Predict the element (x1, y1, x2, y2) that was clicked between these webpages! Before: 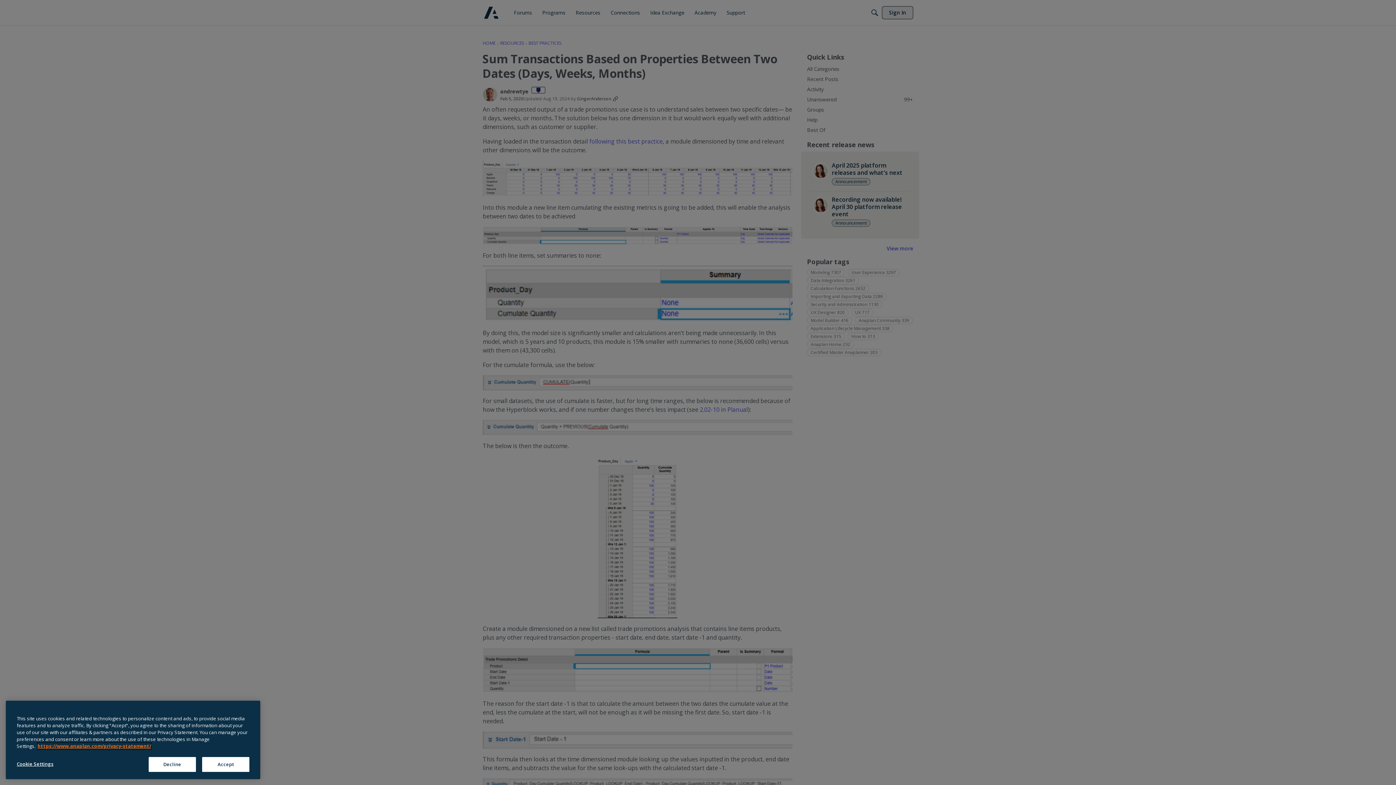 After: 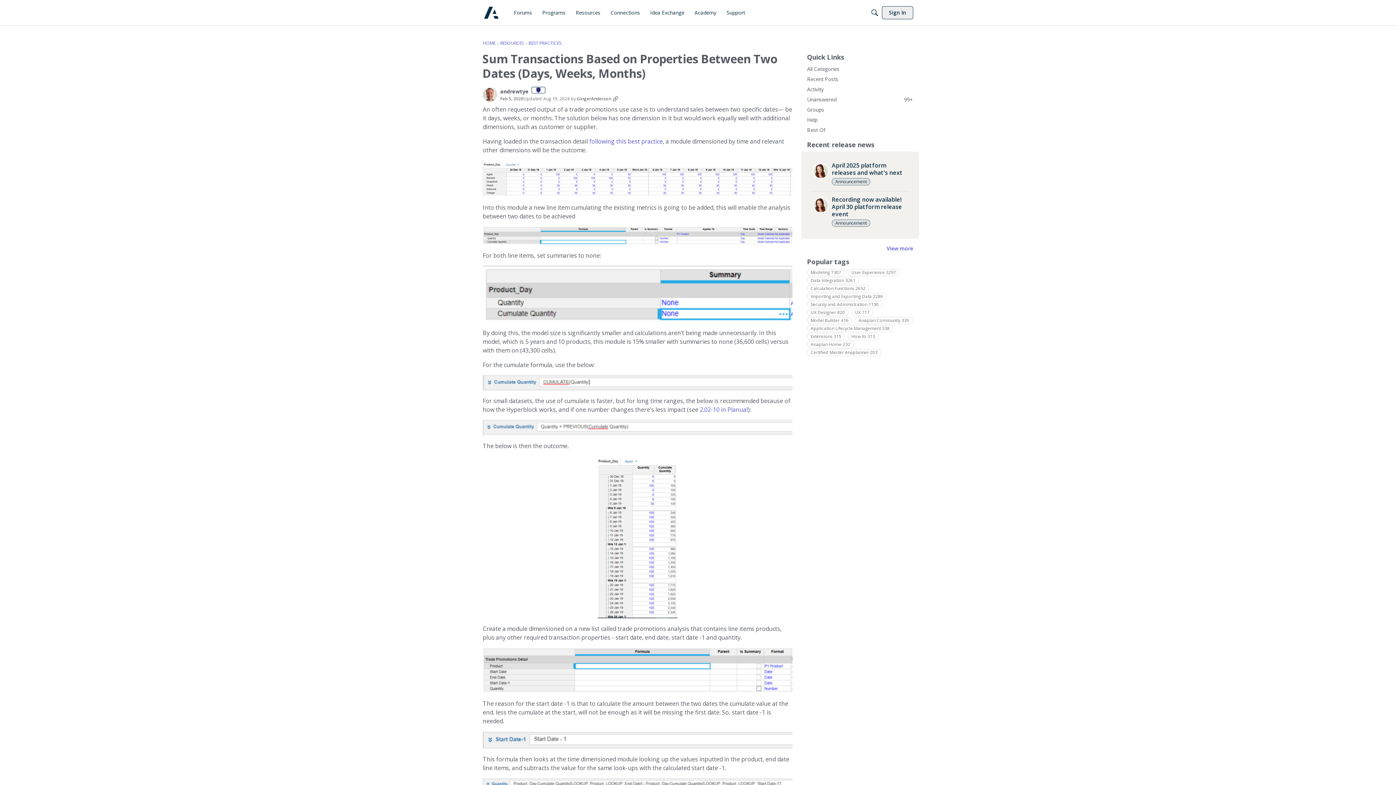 Action: bbox: (202, 762, 249, 777) label: Accept